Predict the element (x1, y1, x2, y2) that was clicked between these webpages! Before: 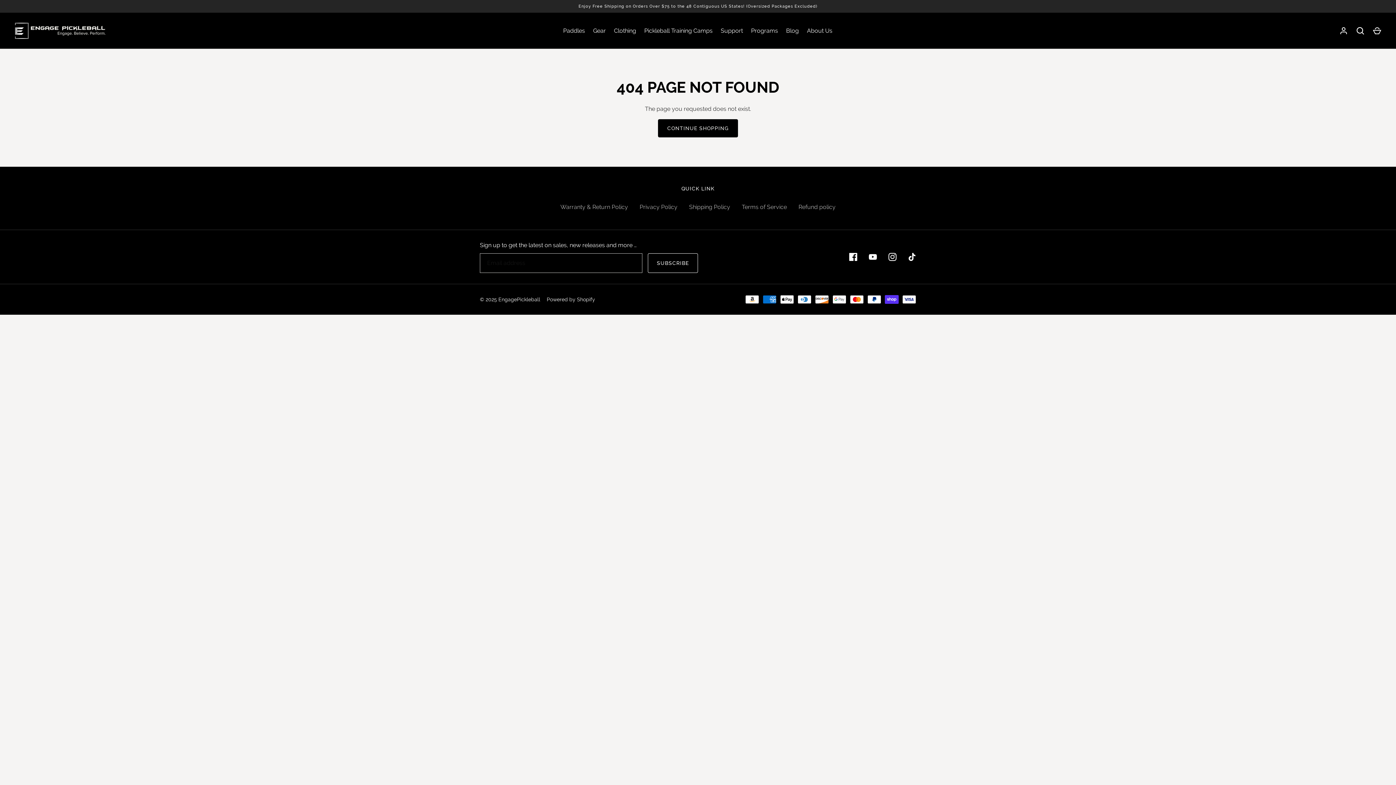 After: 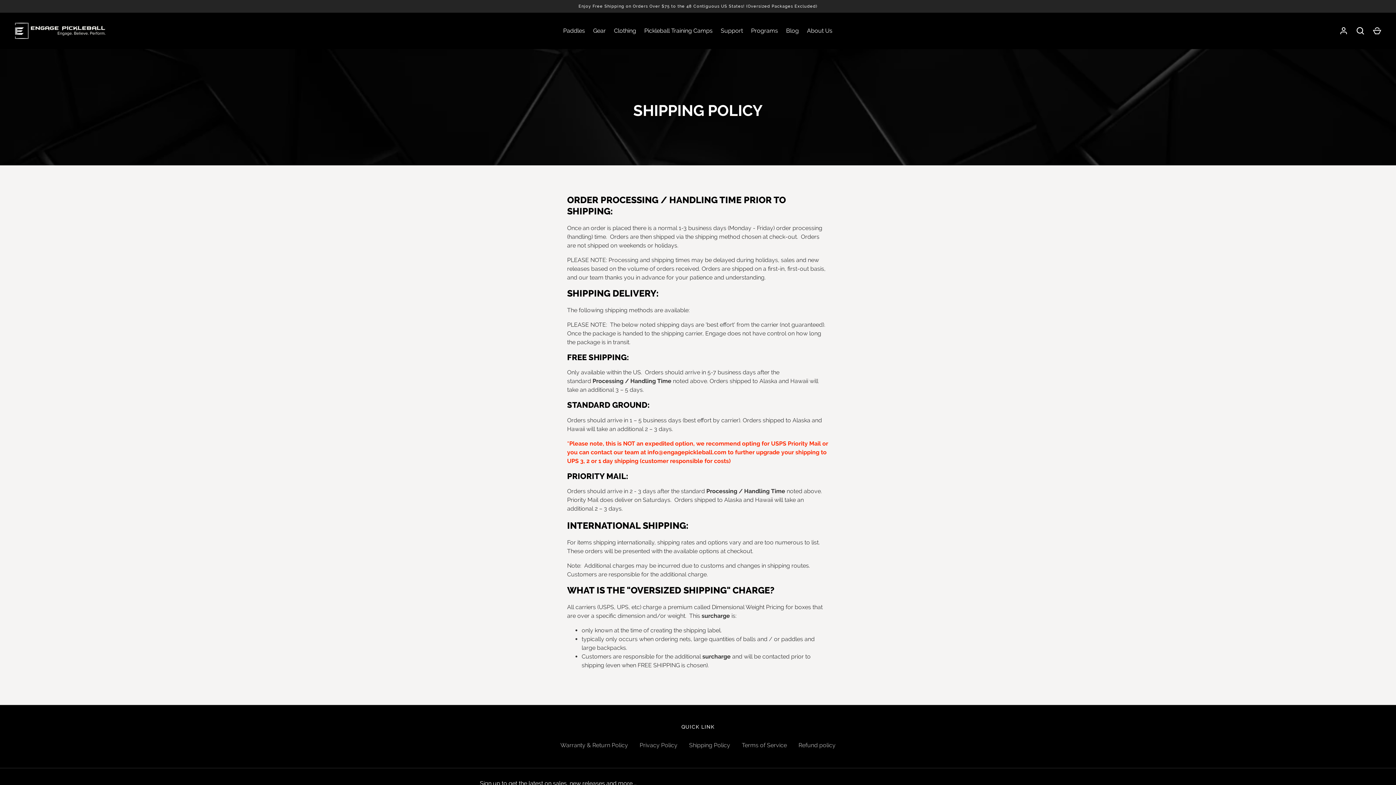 Action: label: Shipping Policy bbox: (689, 203, 730, 210)